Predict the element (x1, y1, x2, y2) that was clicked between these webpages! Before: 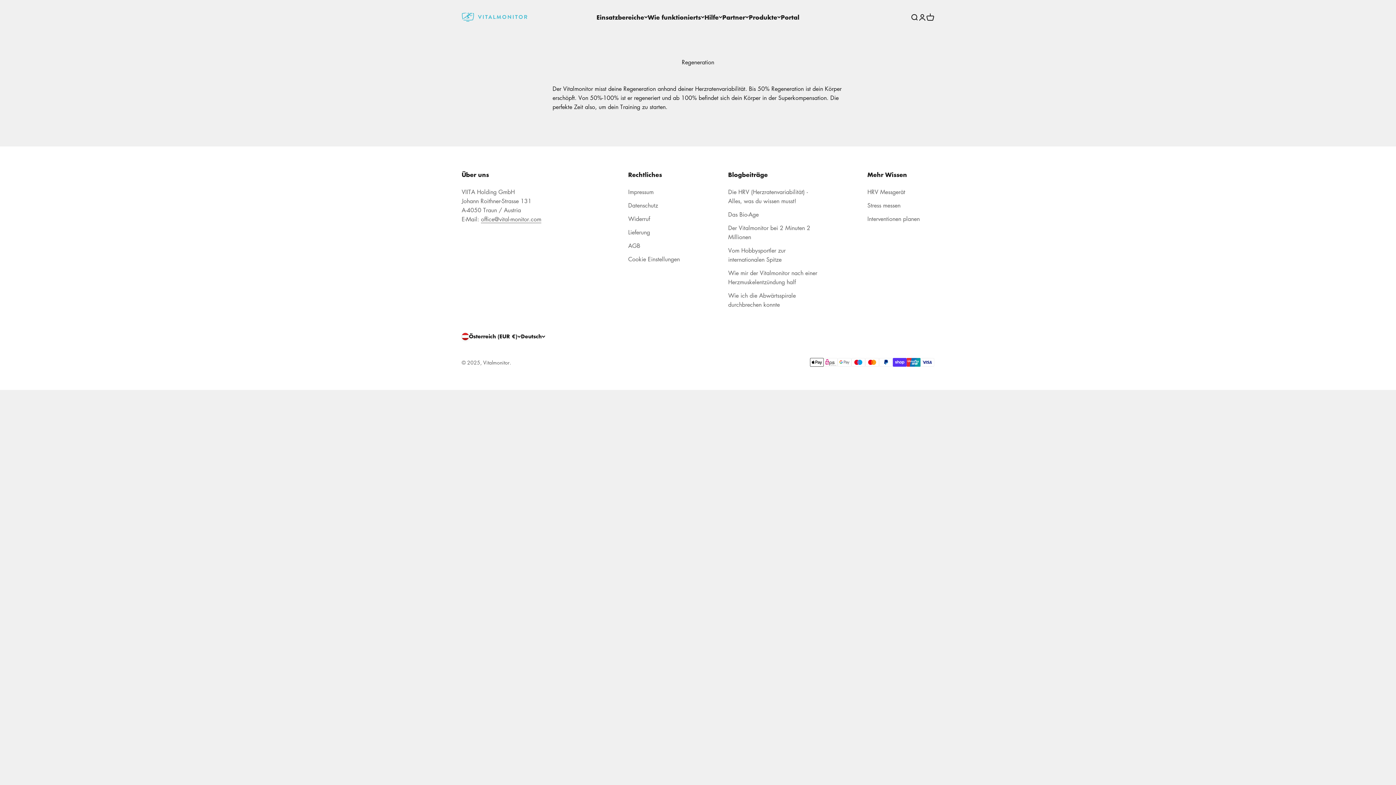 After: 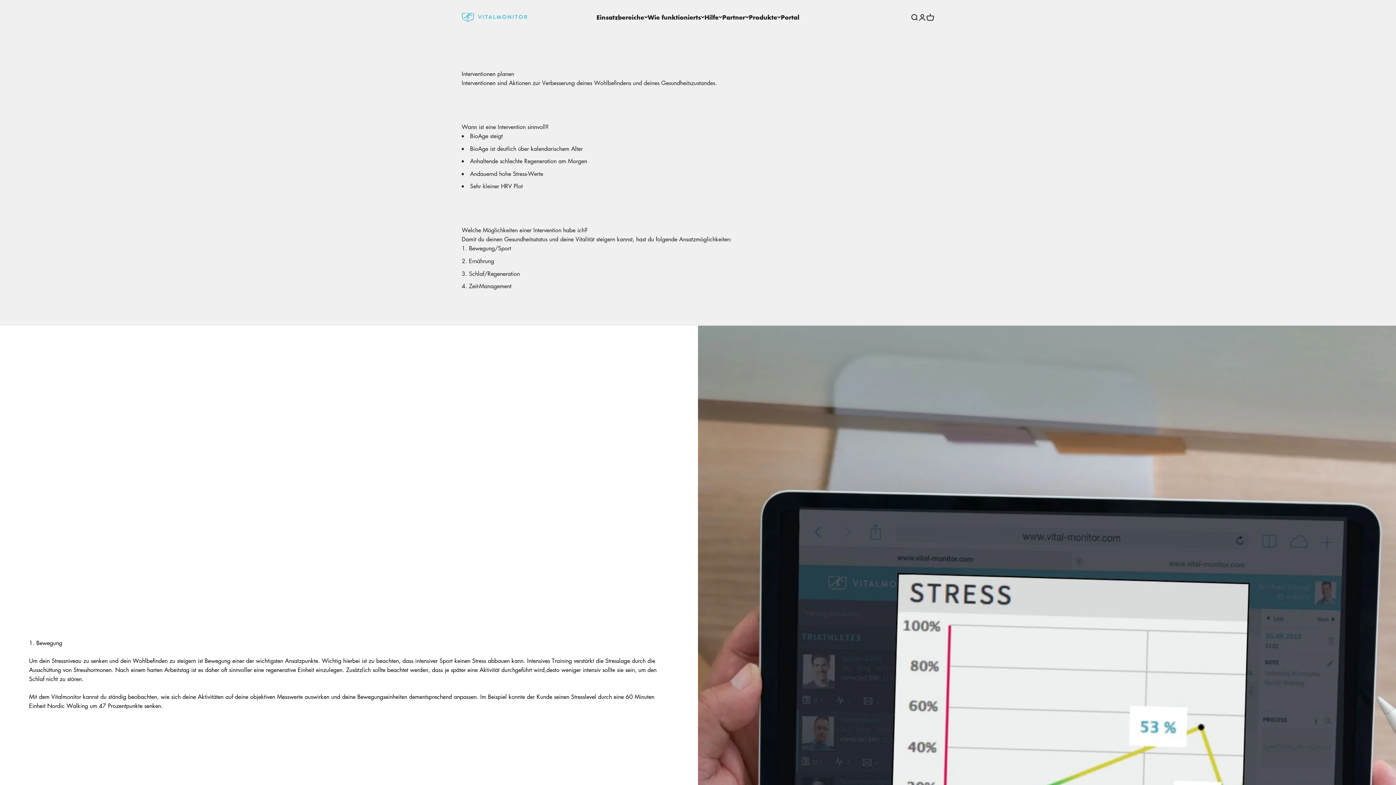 Action: bbox: (867, 214, 920, 223) label: Interventionen planen